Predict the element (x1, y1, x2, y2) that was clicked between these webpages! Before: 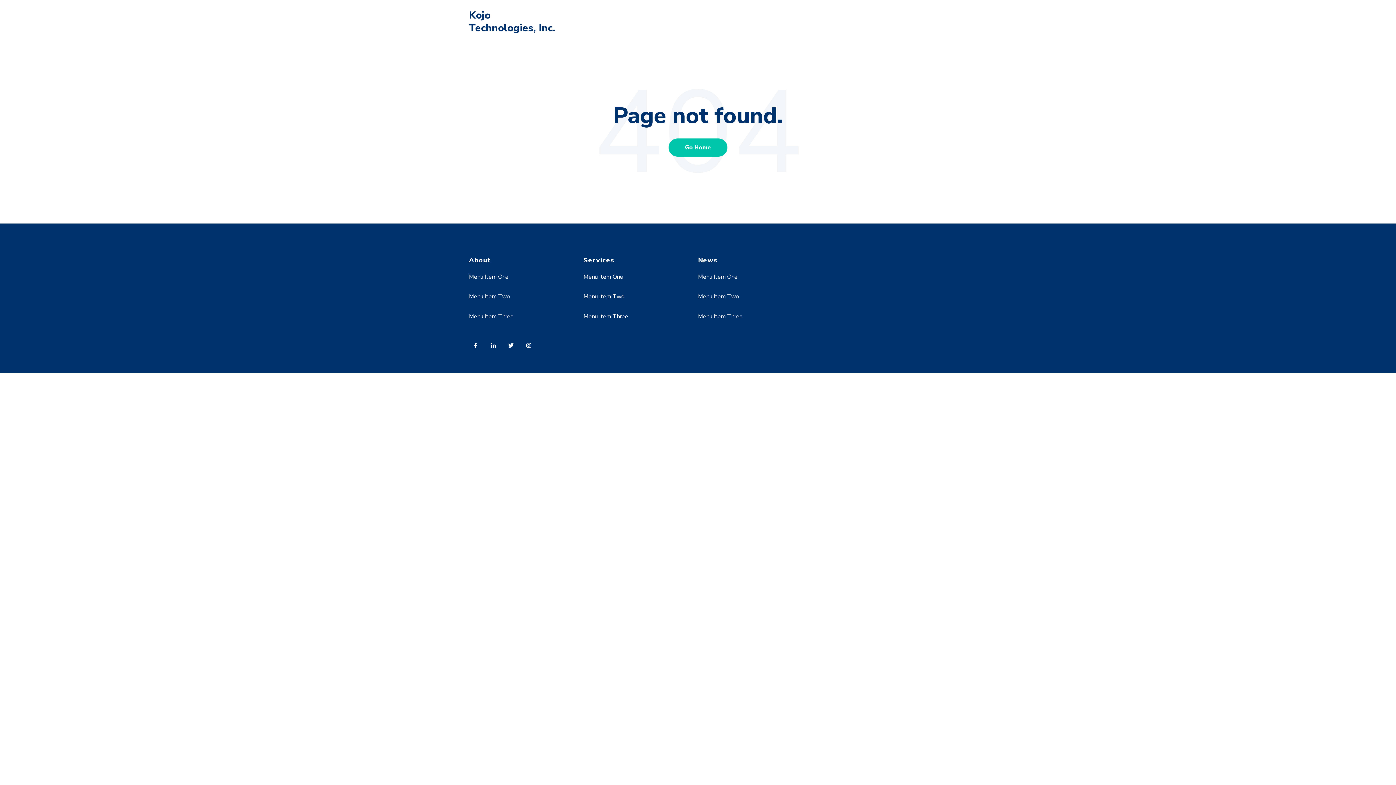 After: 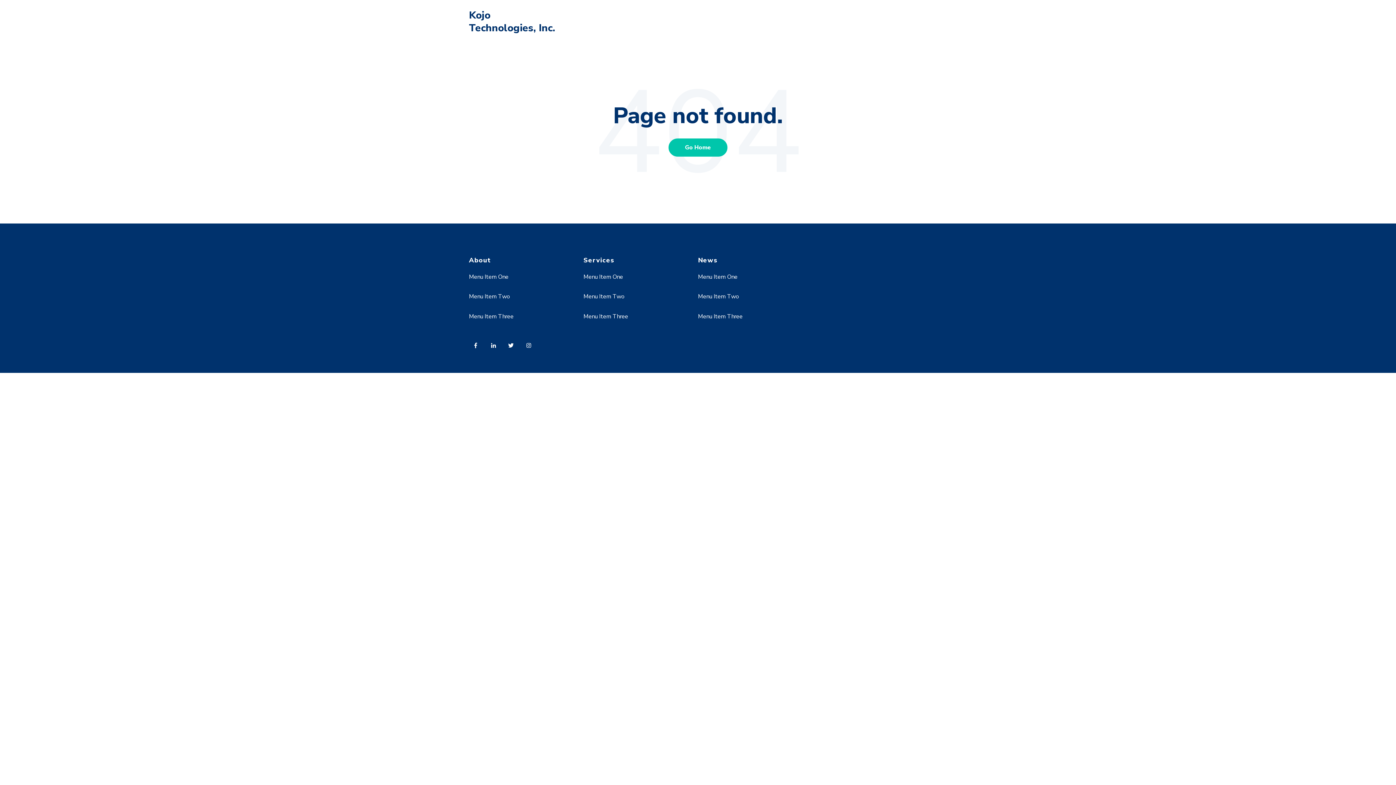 Action: bbox: (469, 273, 508, 281) label: Menu Item One